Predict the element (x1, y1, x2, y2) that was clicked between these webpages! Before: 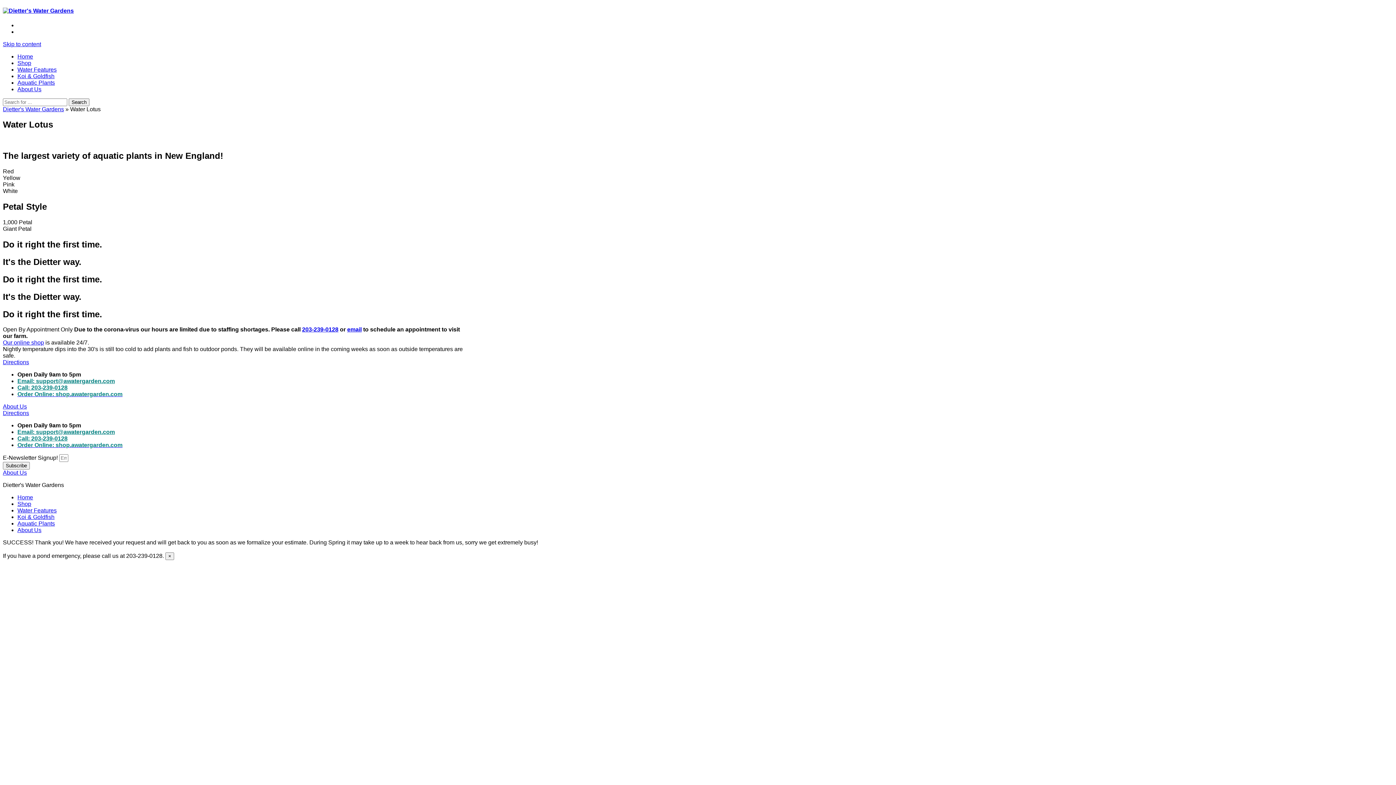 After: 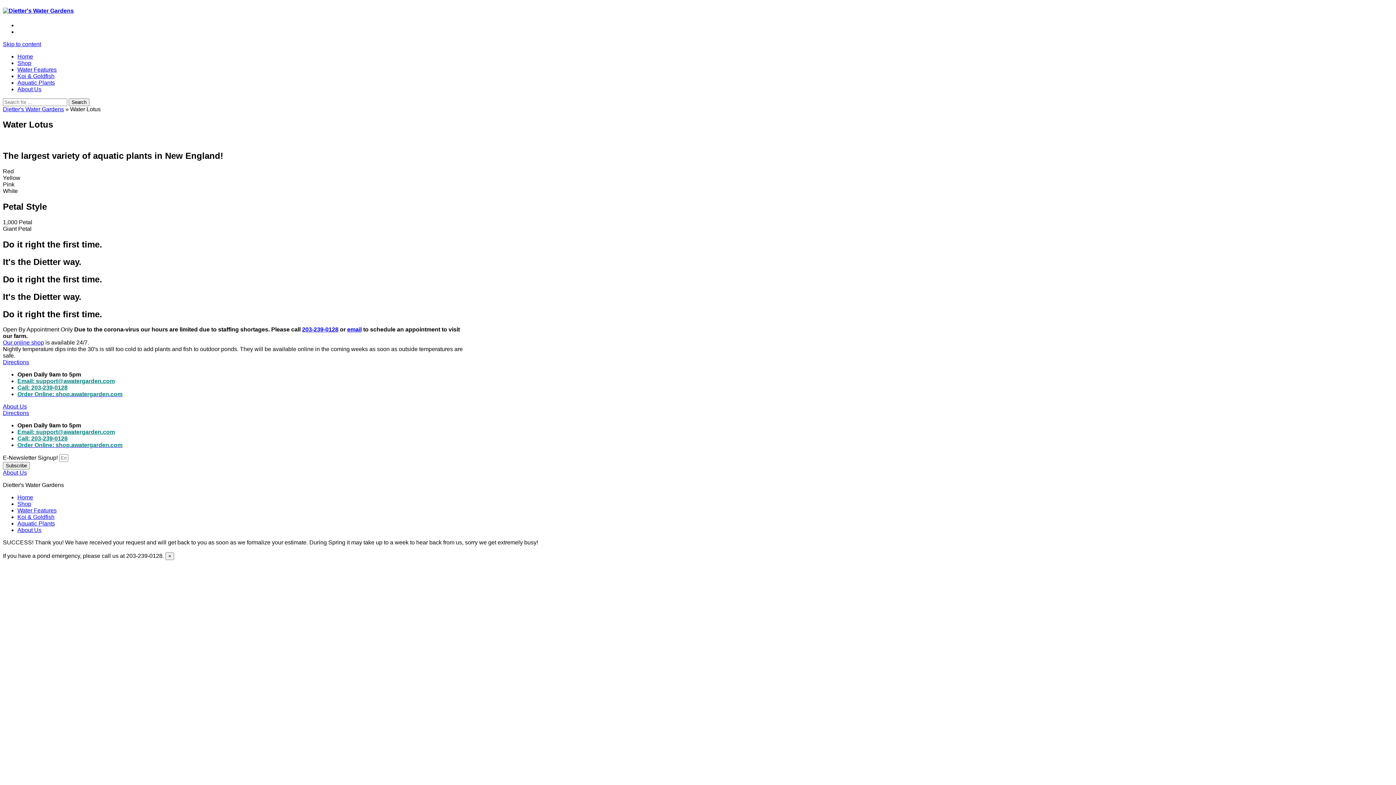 Action: bbox: (17, 378, 114, 384) label: Email: support@awatergarden.com